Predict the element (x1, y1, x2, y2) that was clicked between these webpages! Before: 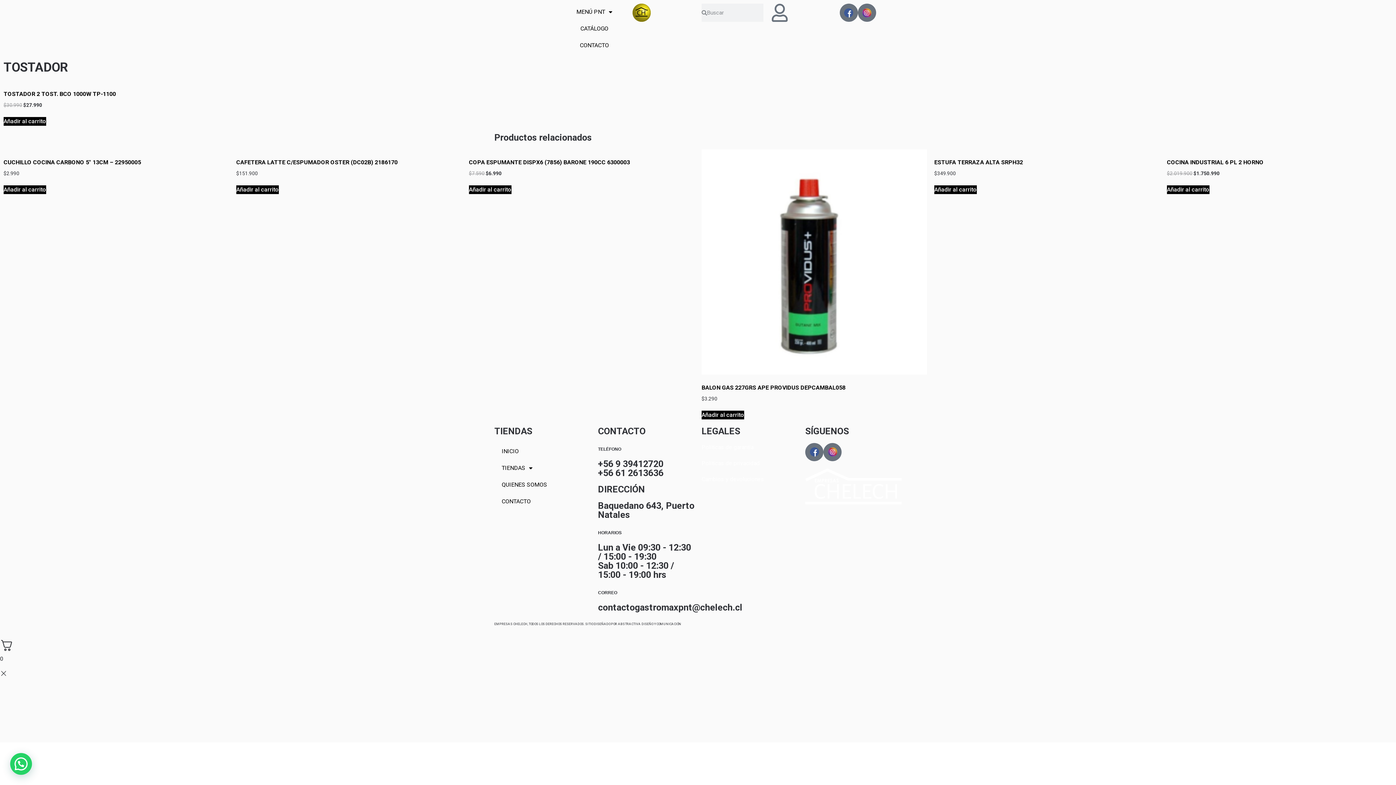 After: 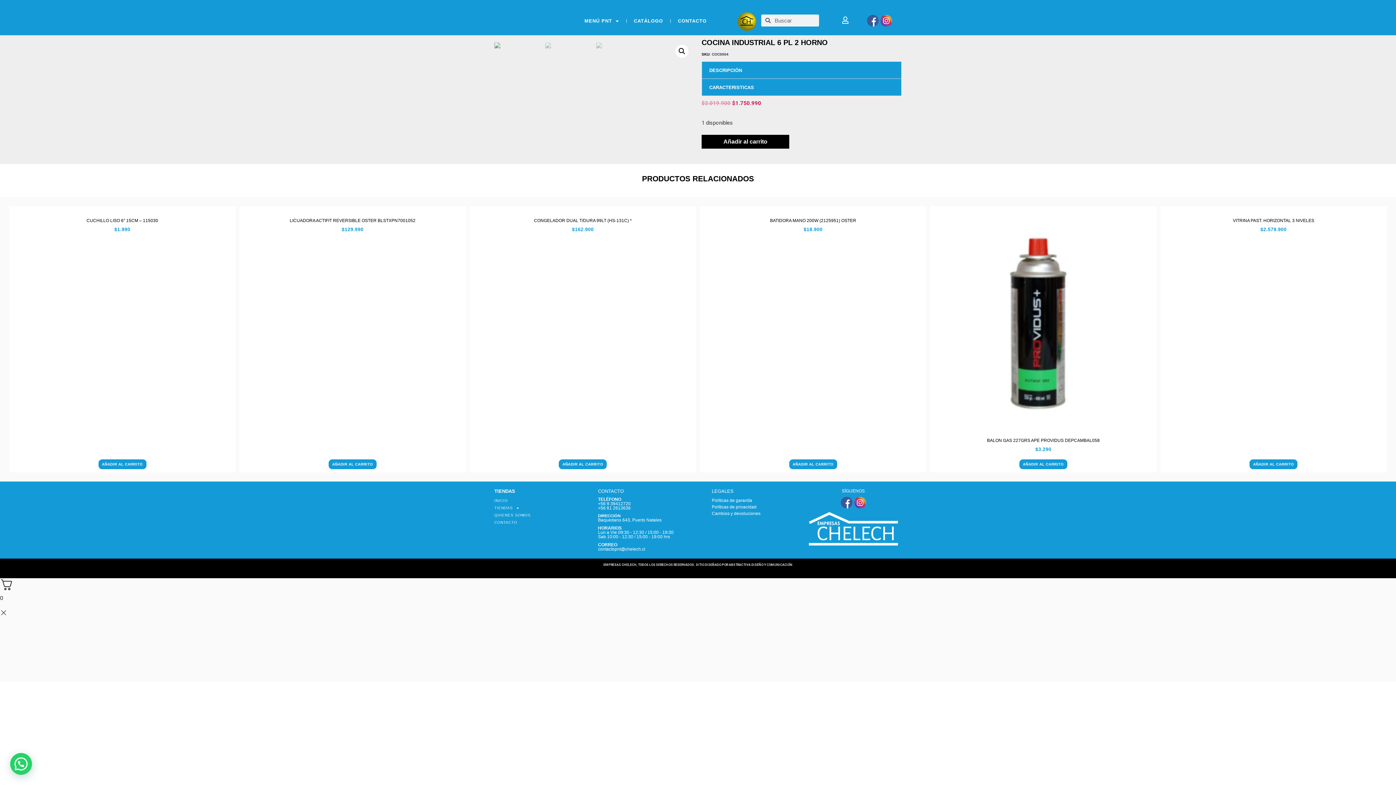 Action: bbox: (1167, 149, 1392, 177) label: COCINA INDUSTRIAL 6 PL 2 HORNO
$2.019.900 
El precio original era: $2.019.900.
$1.750.990
El precio actual es: $1.750.990.